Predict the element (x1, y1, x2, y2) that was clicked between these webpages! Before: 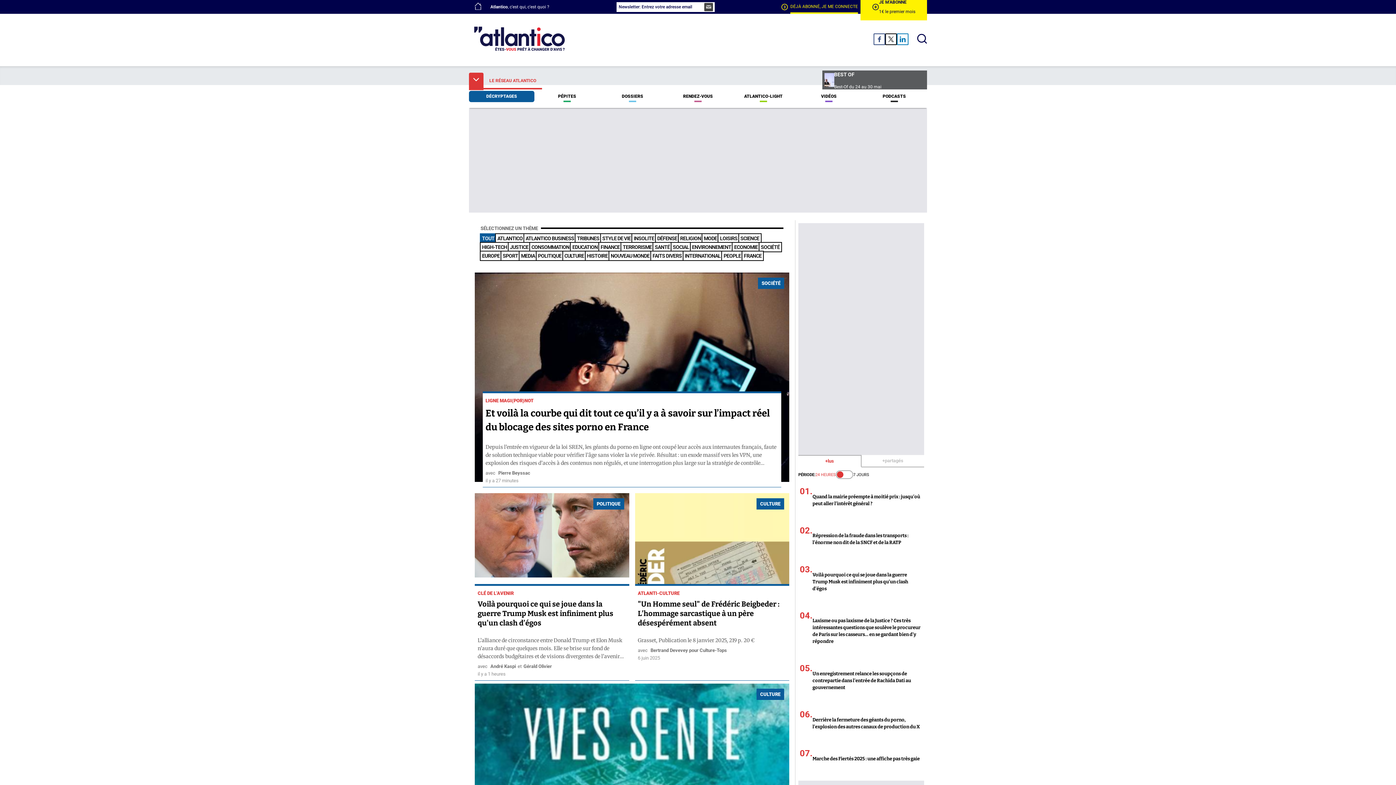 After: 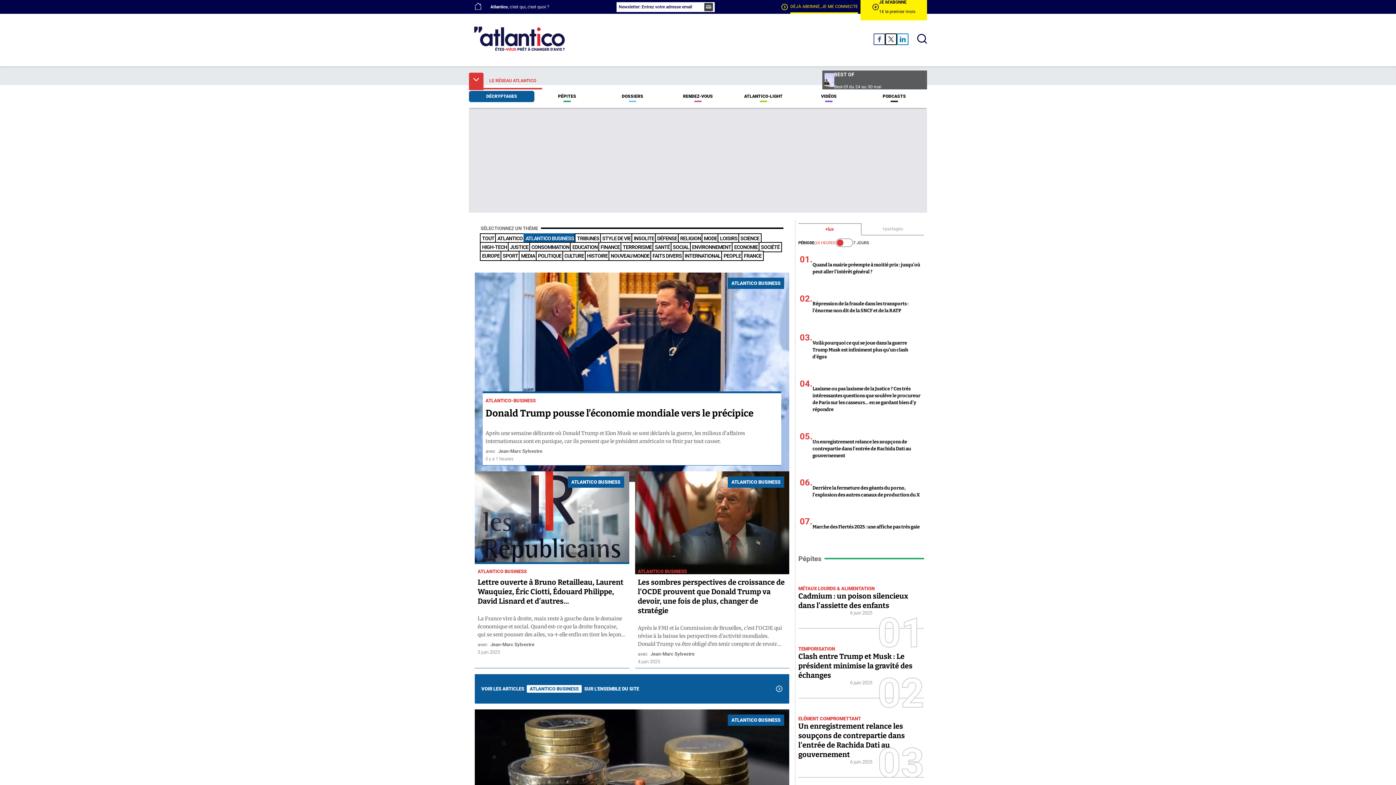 Action: label: ATLANTICO BUSINESS bbox: (524, 234, 575, 242)